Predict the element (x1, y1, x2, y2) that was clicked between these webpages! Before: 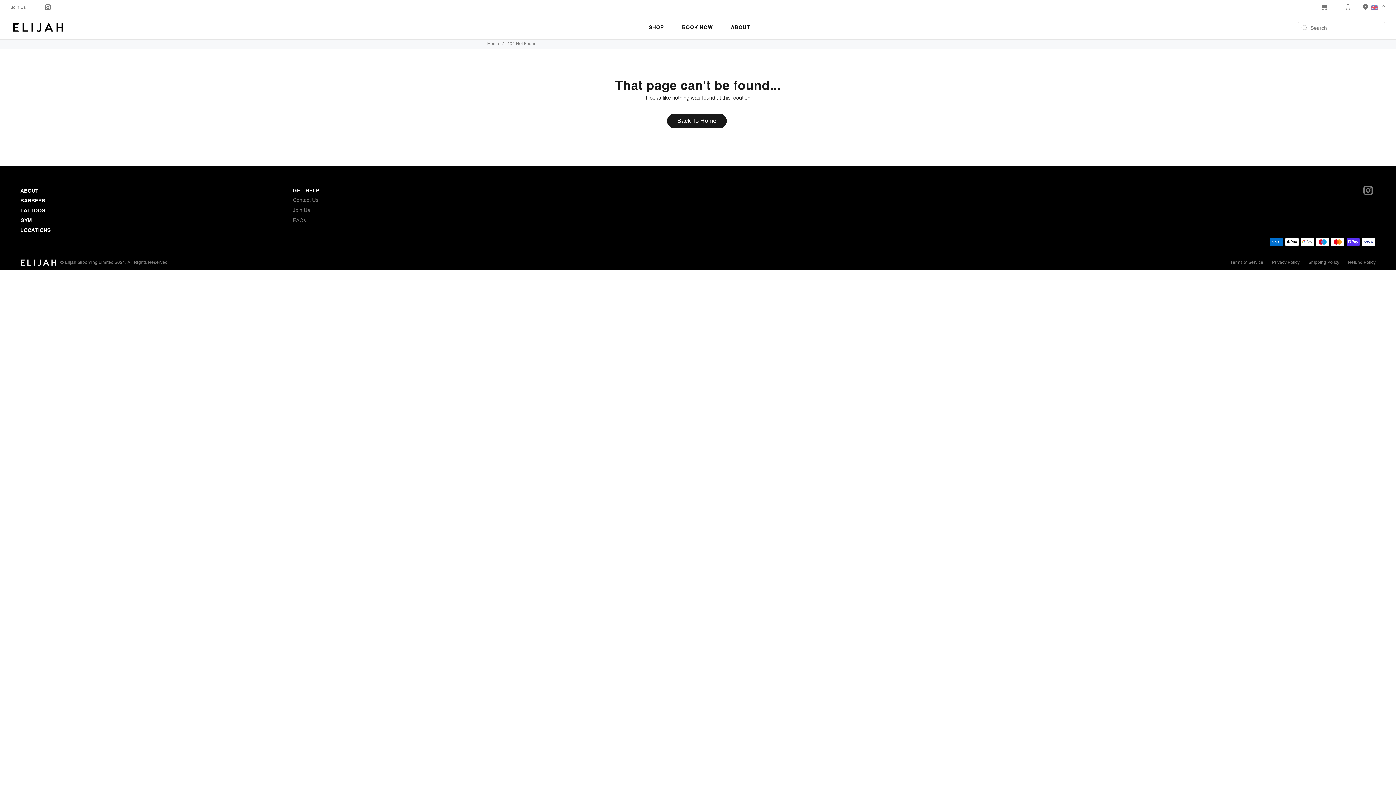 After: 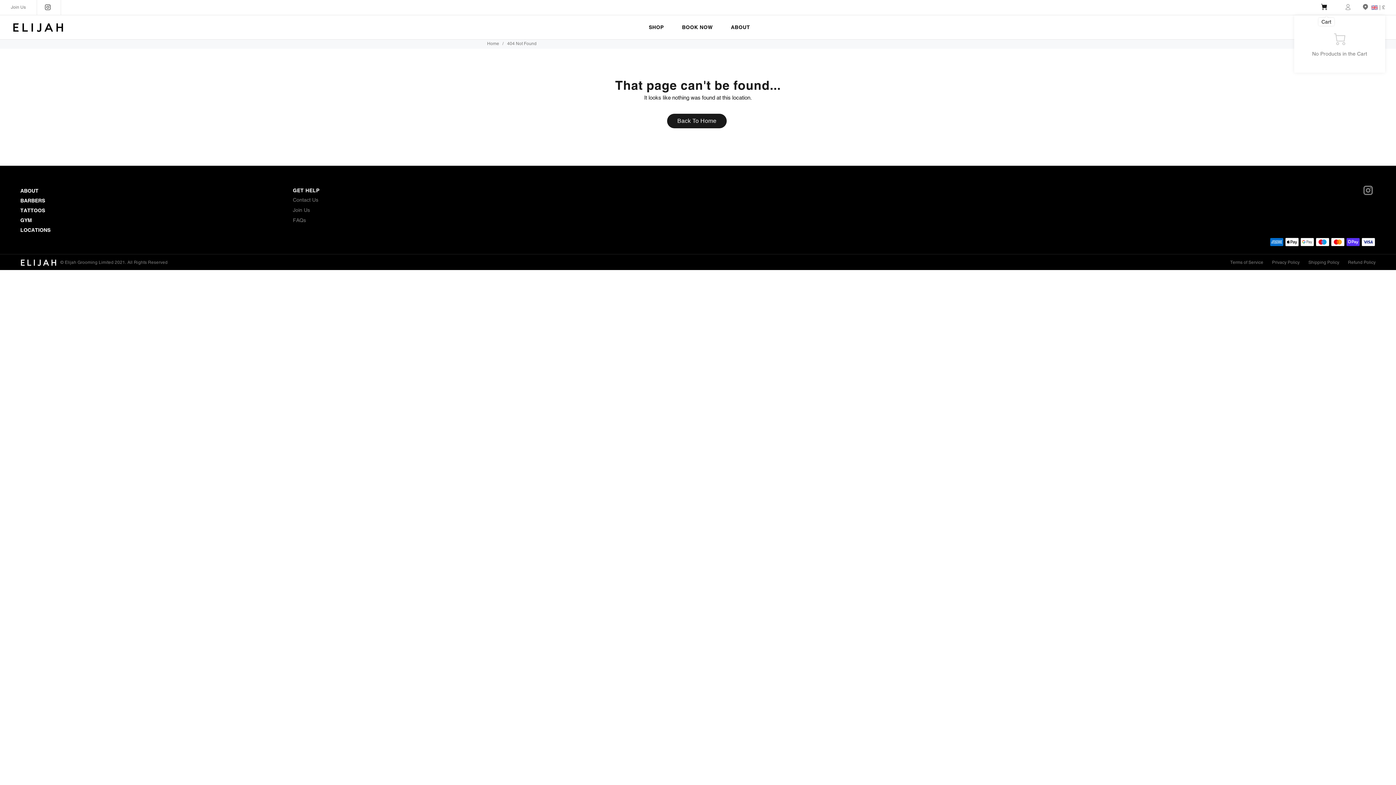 Action: bbox: (1321, 1, 1331, 12)